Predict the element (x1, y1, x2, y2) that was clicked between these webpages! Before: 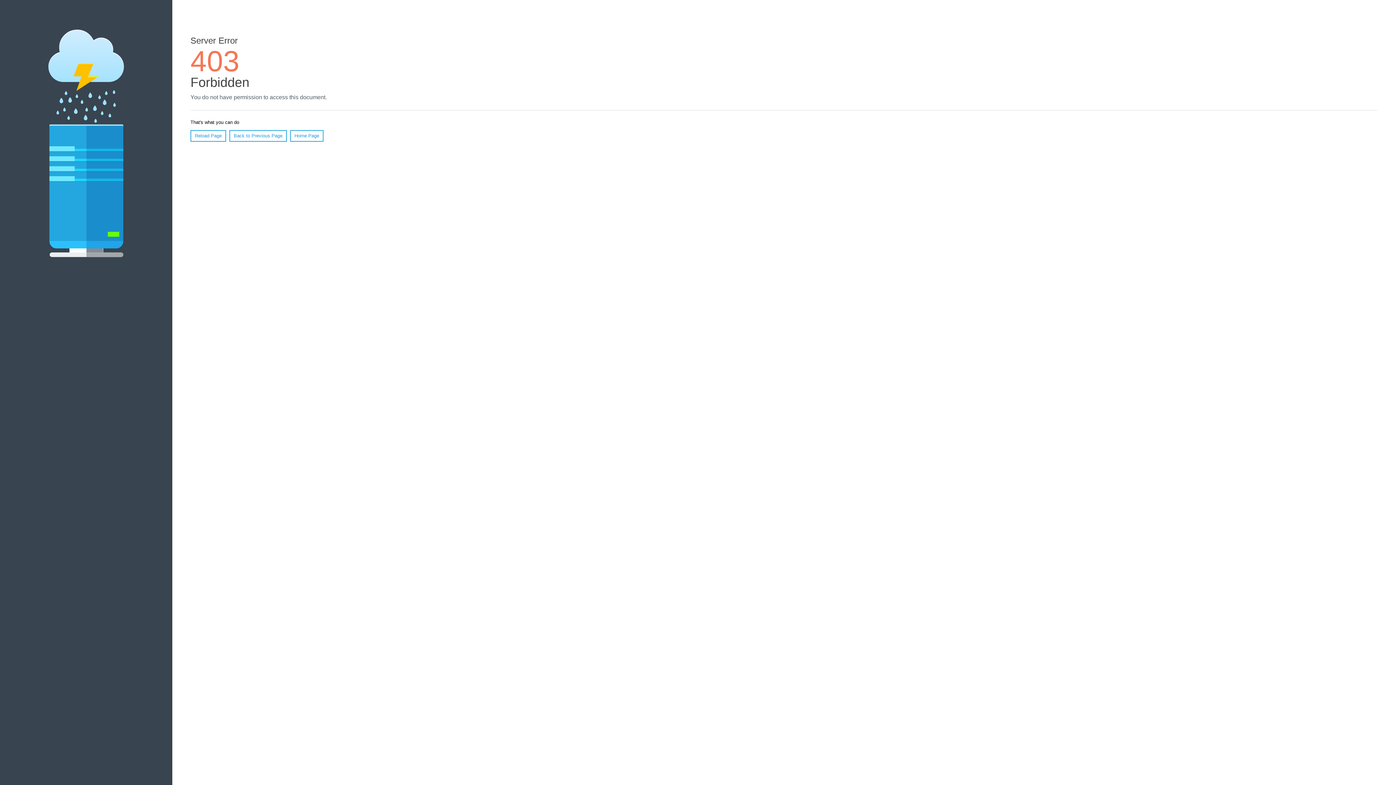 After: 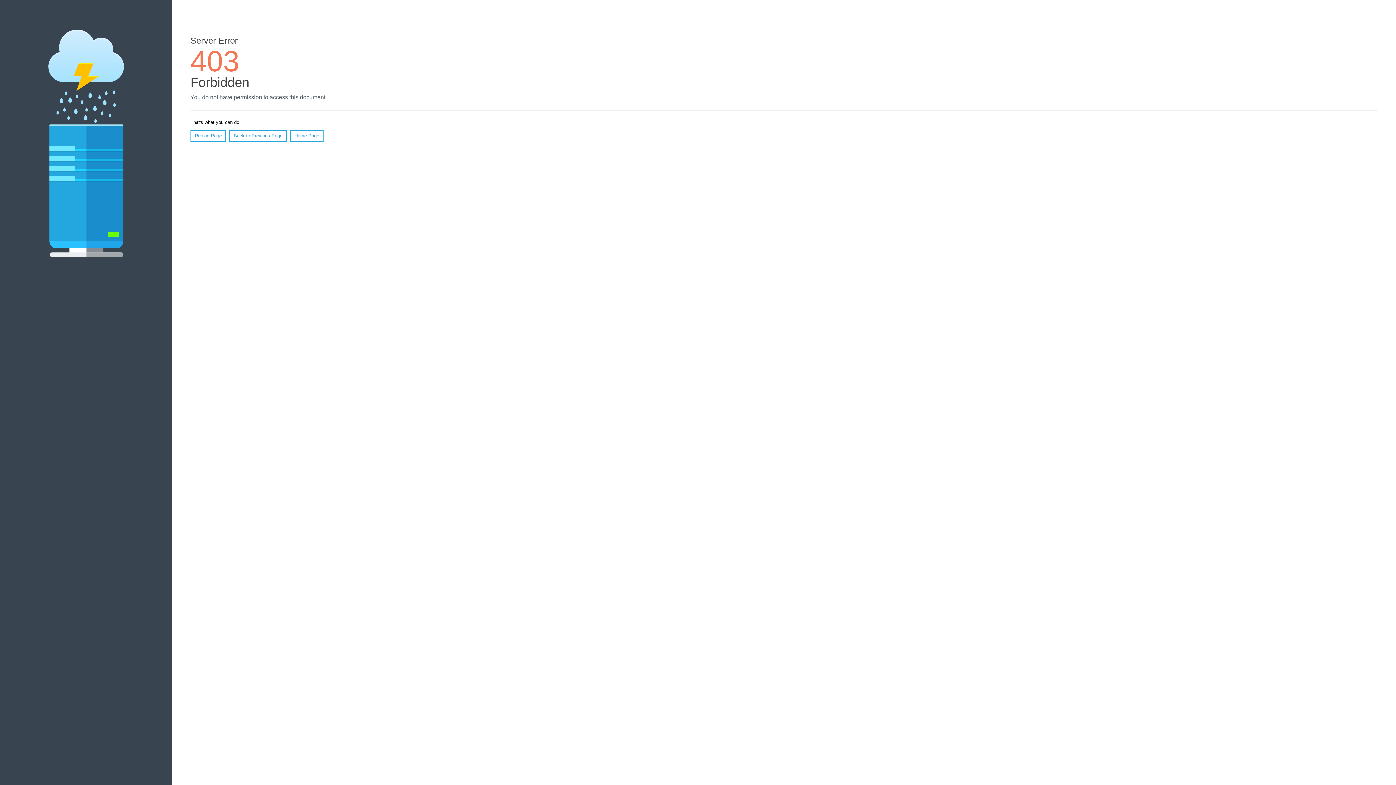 Action: label: Home Page bbox: (290, 130, 323, 141)